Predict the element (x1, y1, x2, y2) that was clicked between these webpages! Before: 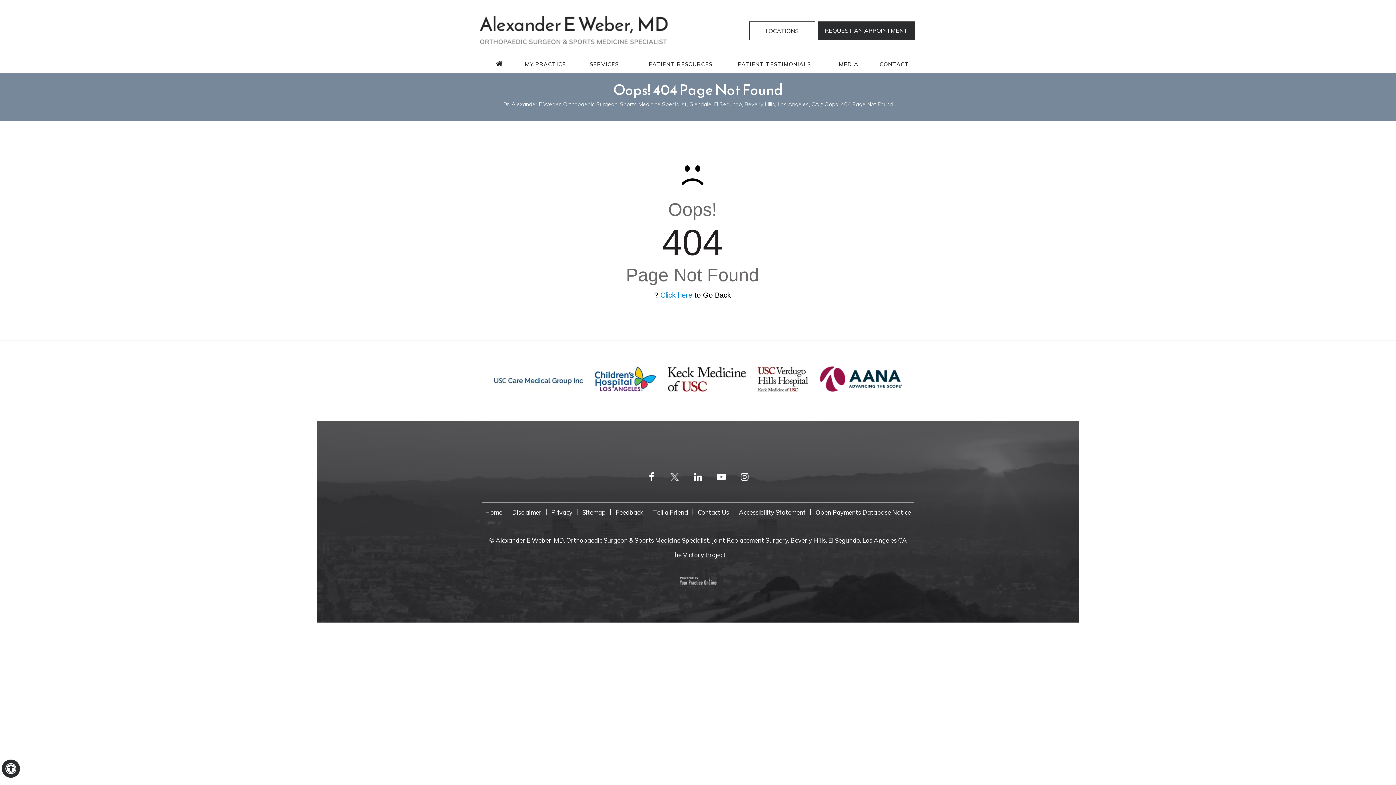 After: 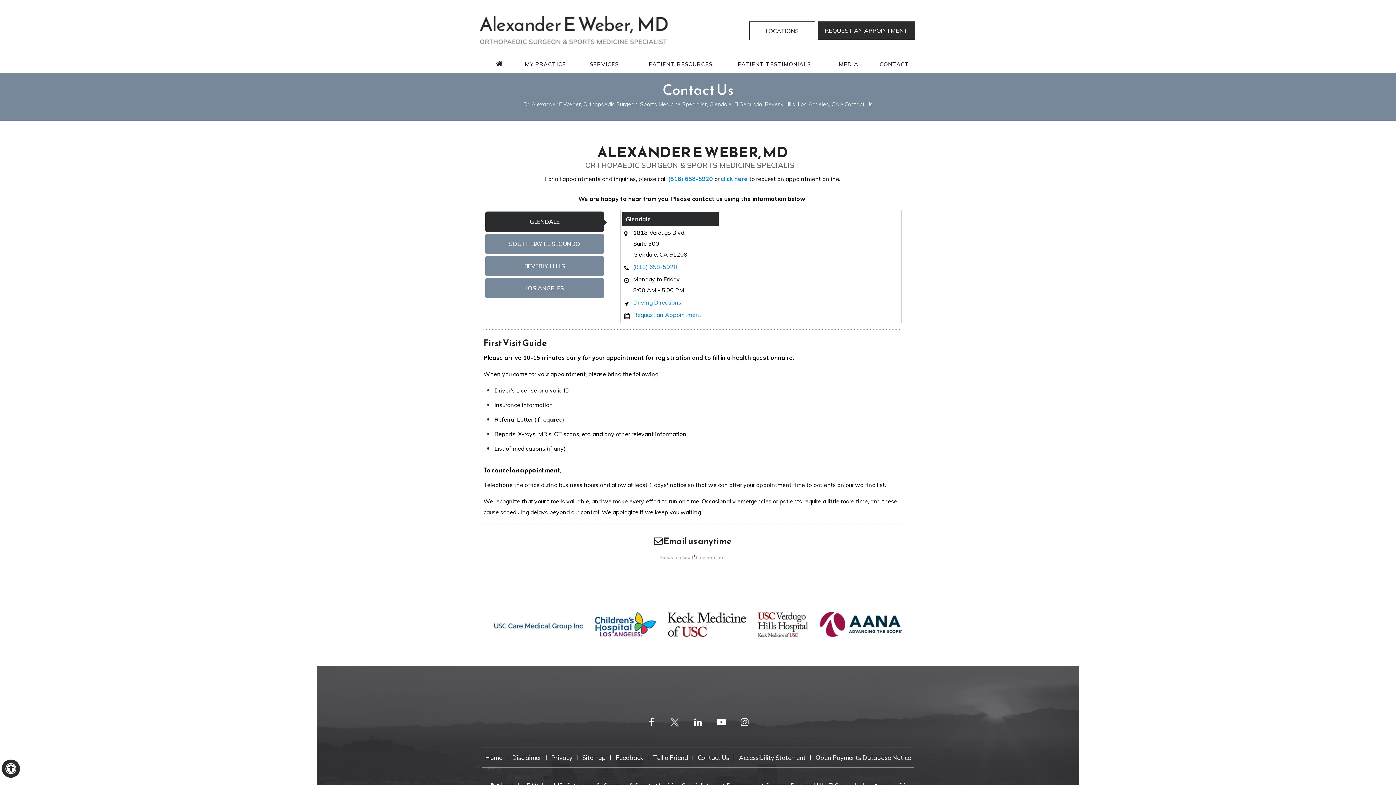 Action: label: LOCATIONS bbox: (749, 21, 814, 40)